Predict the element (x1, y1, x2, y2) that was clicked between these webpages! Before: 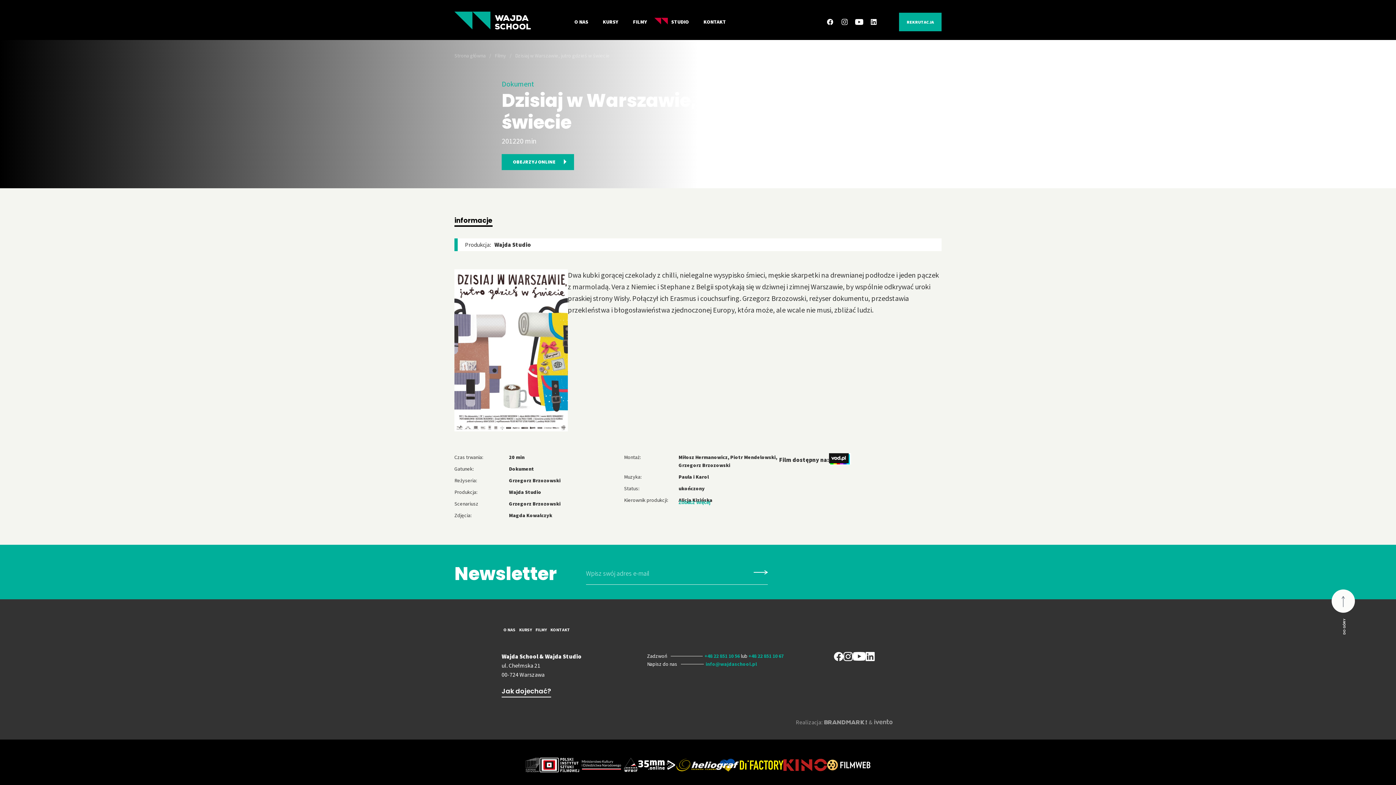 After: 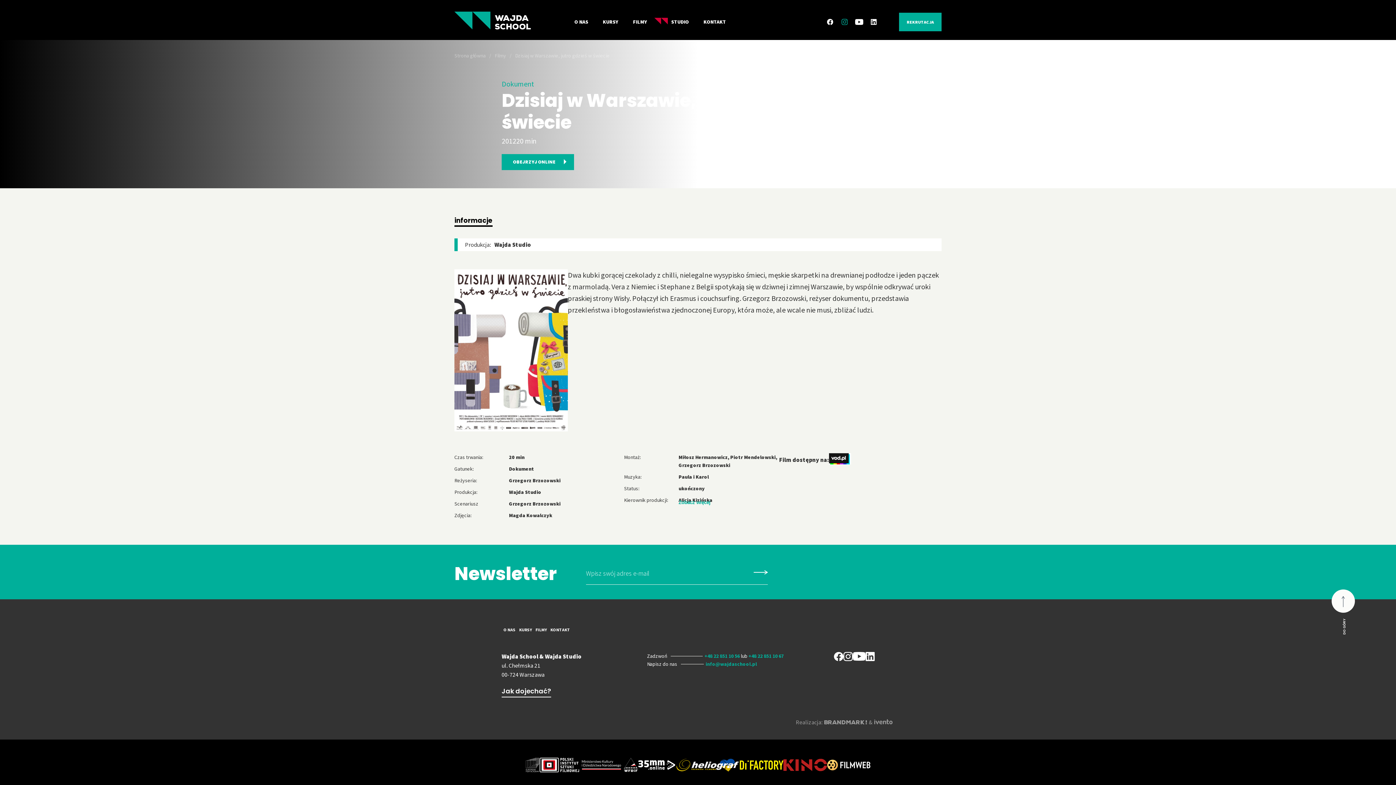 Action: bbox: (837, 14, 852, 29)